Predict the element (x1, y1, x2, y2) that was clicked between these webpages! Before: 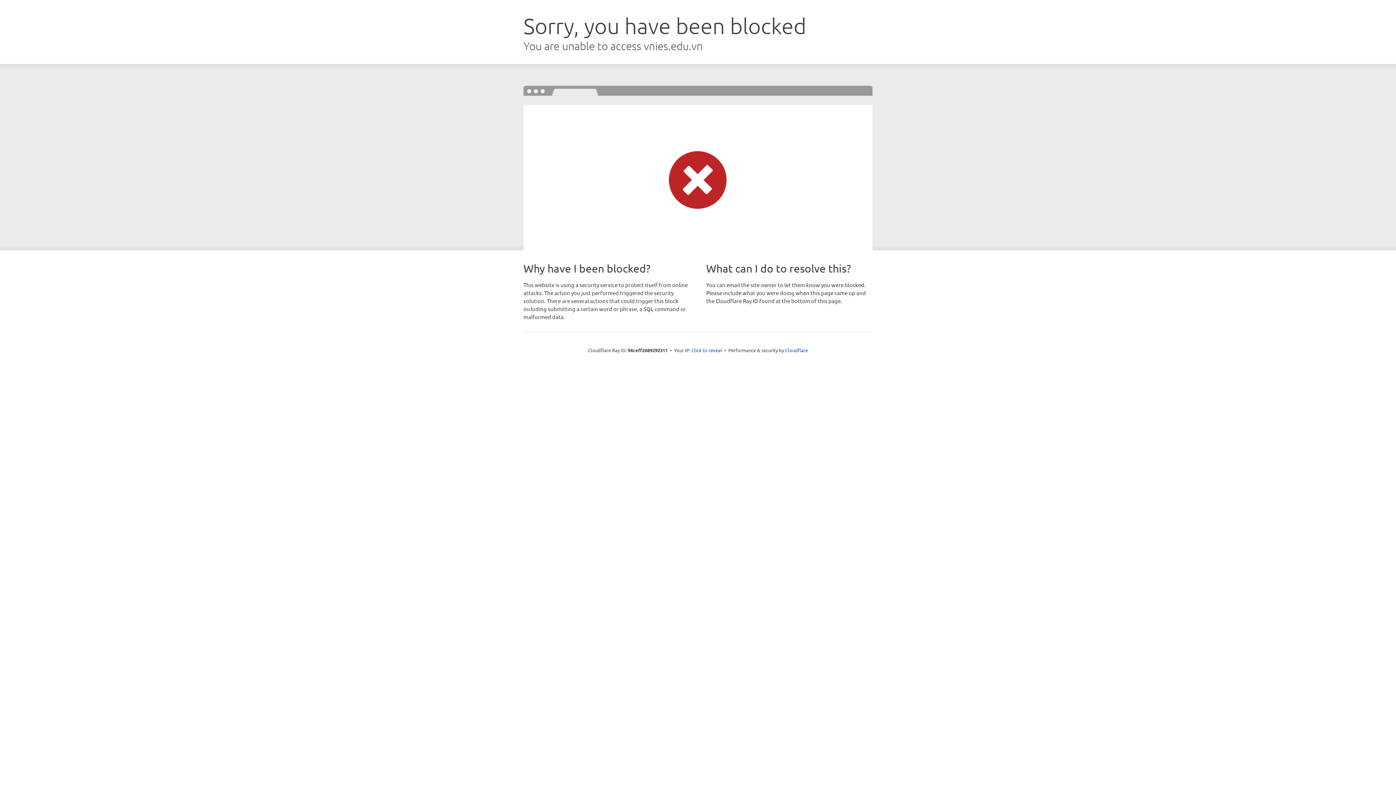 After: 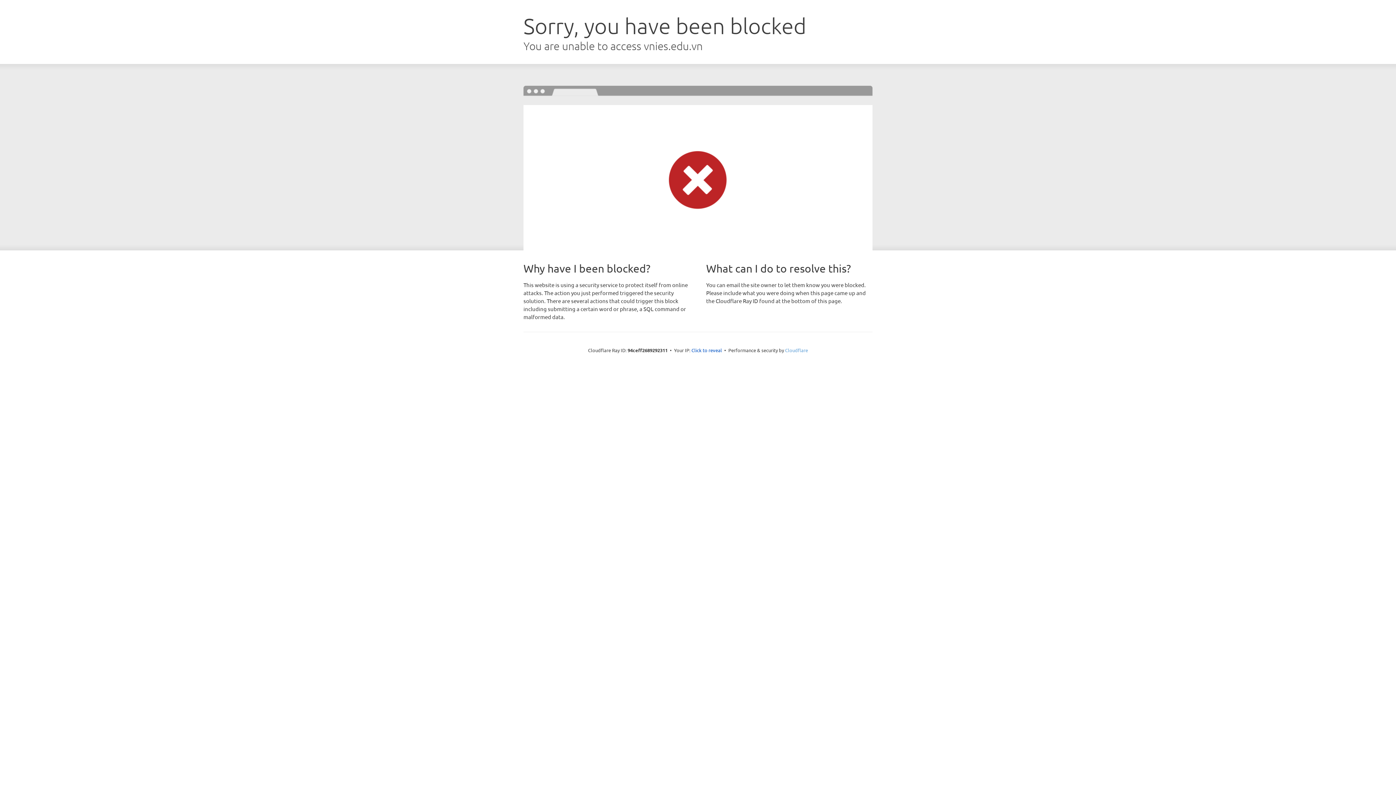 Action: label: Cloudflare bbox: (785, 347, 808, 353)